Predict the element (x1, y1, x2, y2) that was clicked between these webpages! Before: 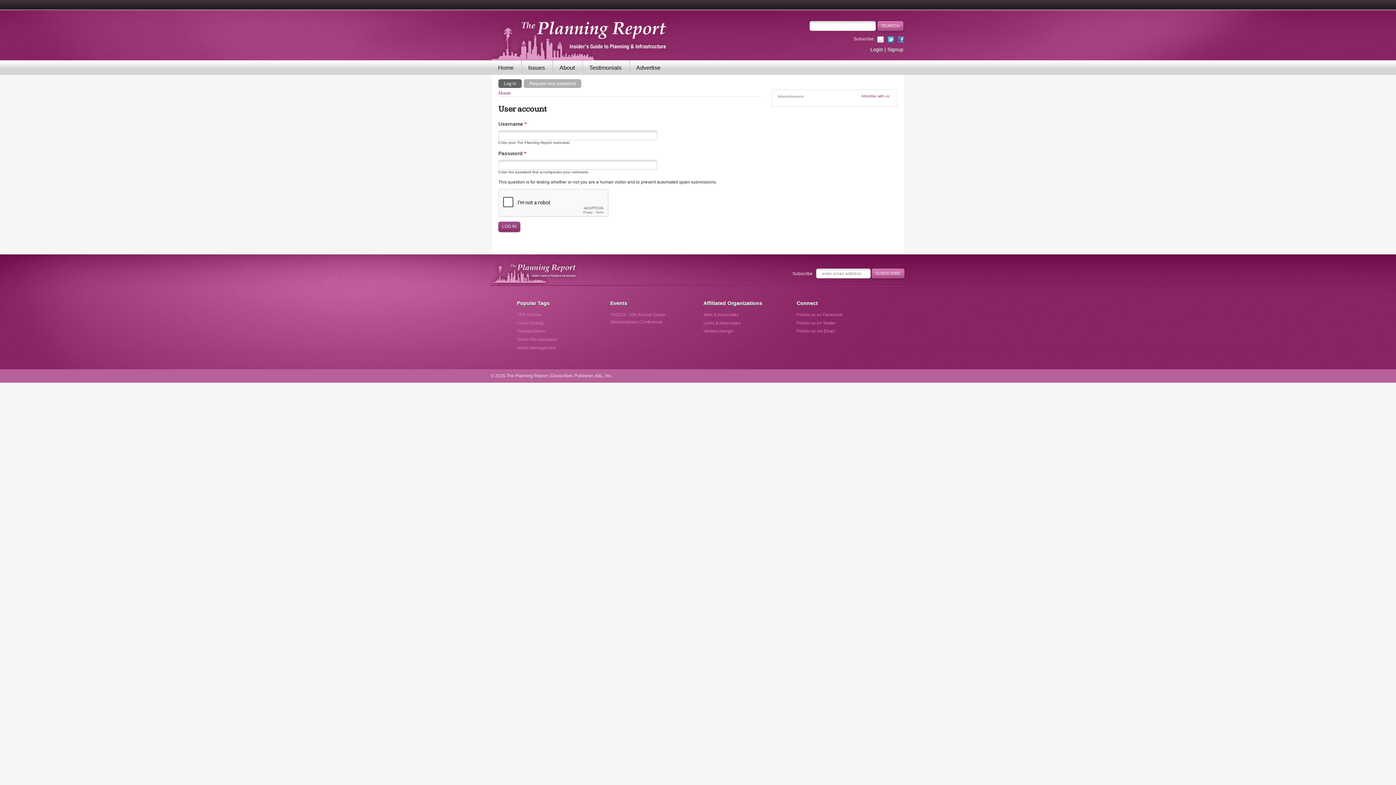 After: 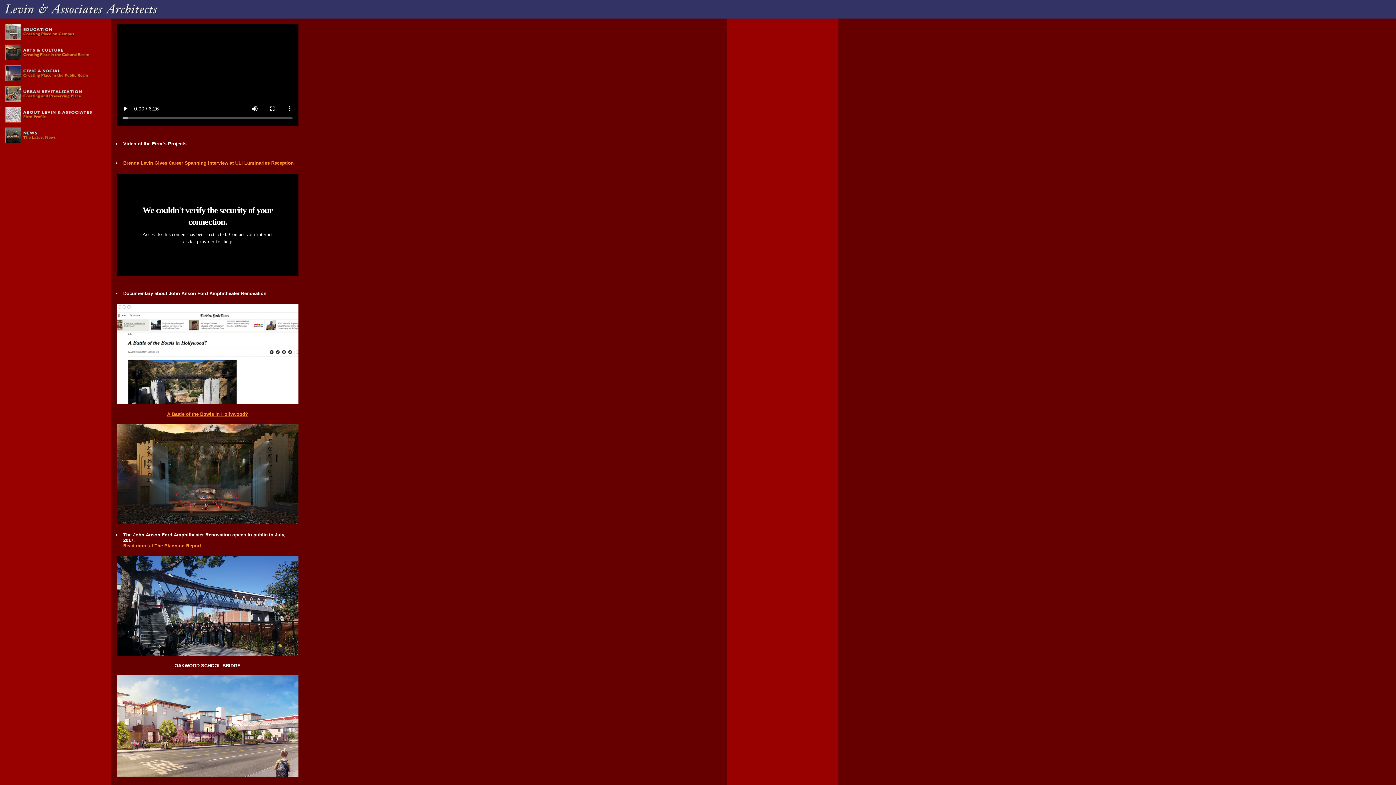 Action: label: Levin & Associates bbox: (703, 320, 740, 325)